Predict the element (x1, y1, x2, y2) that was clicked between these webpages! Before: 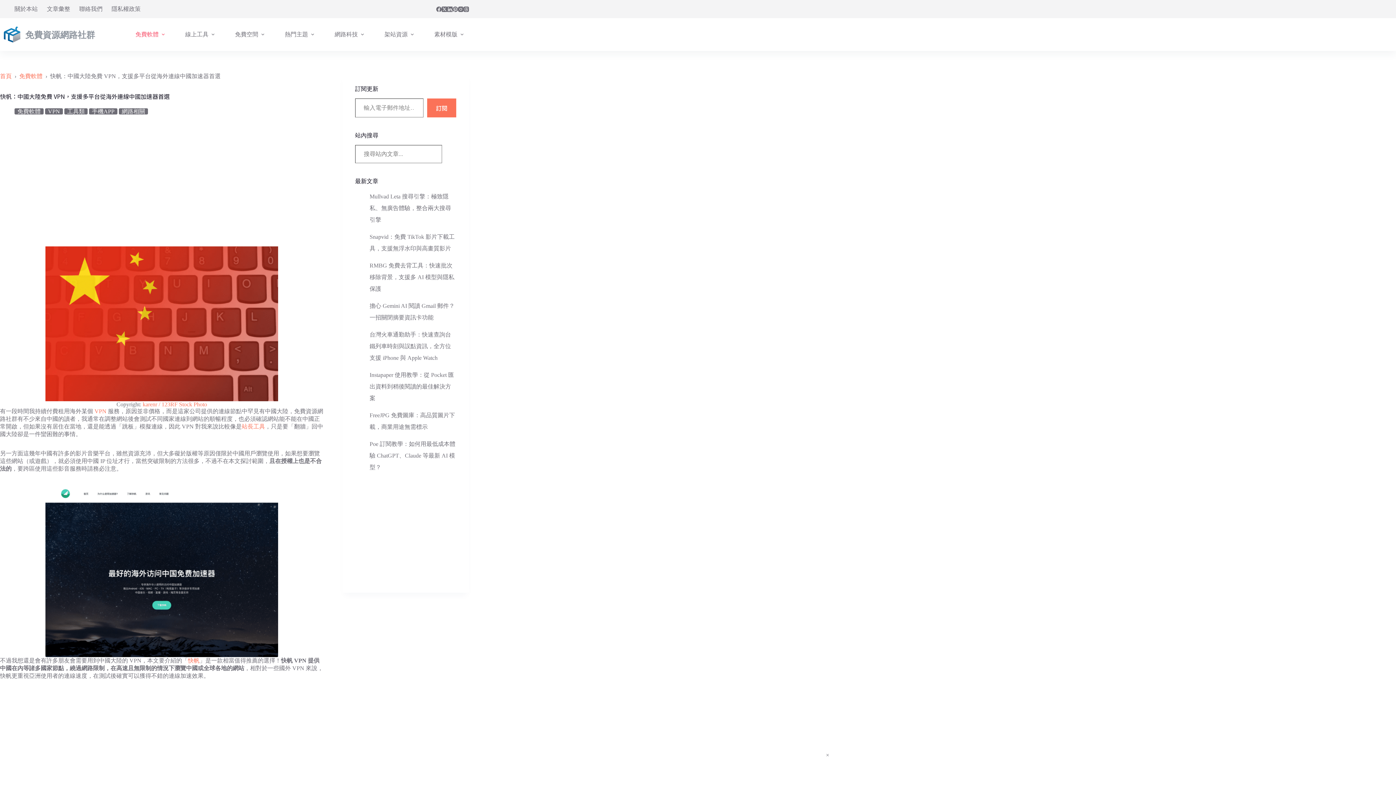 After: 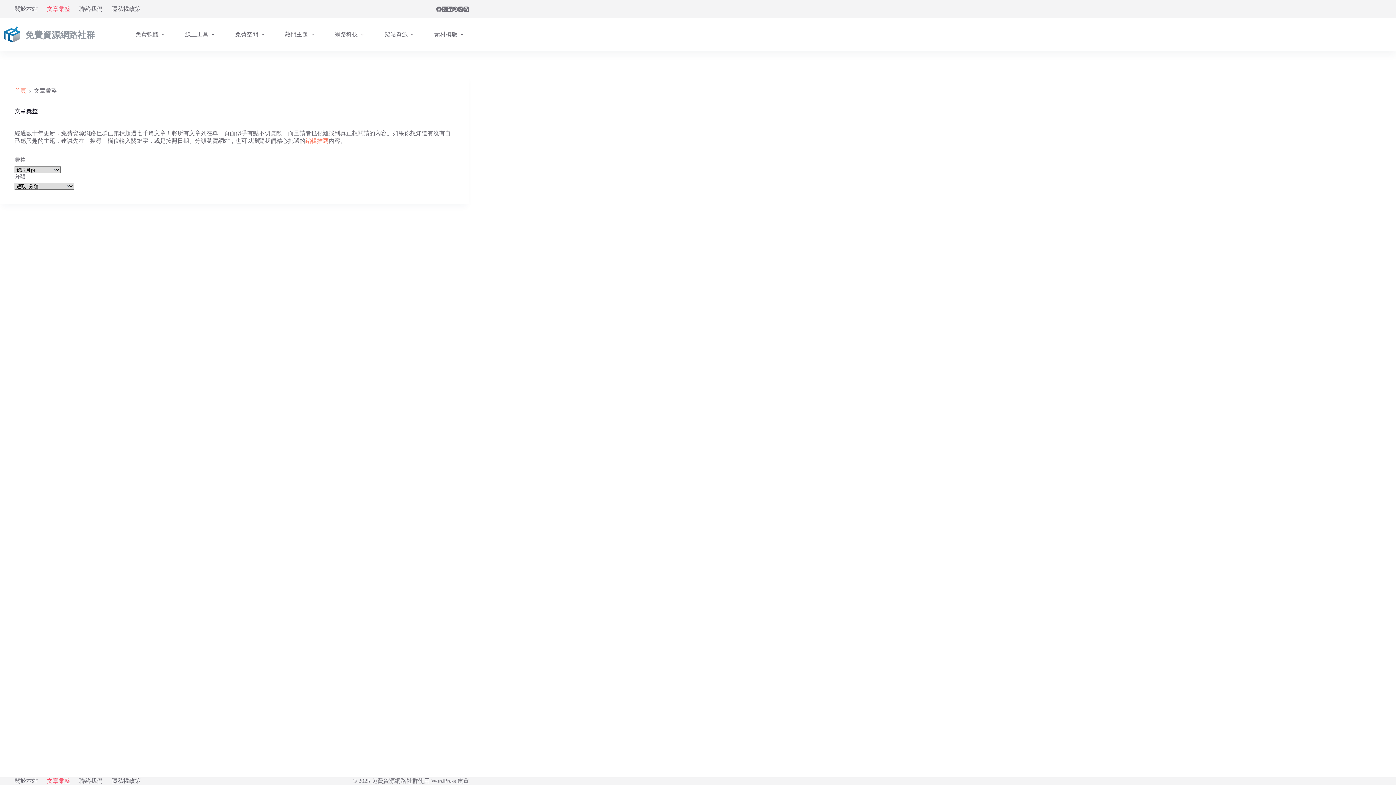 Action: bbox: (42, 0, 74, 18) label: 文章彙整